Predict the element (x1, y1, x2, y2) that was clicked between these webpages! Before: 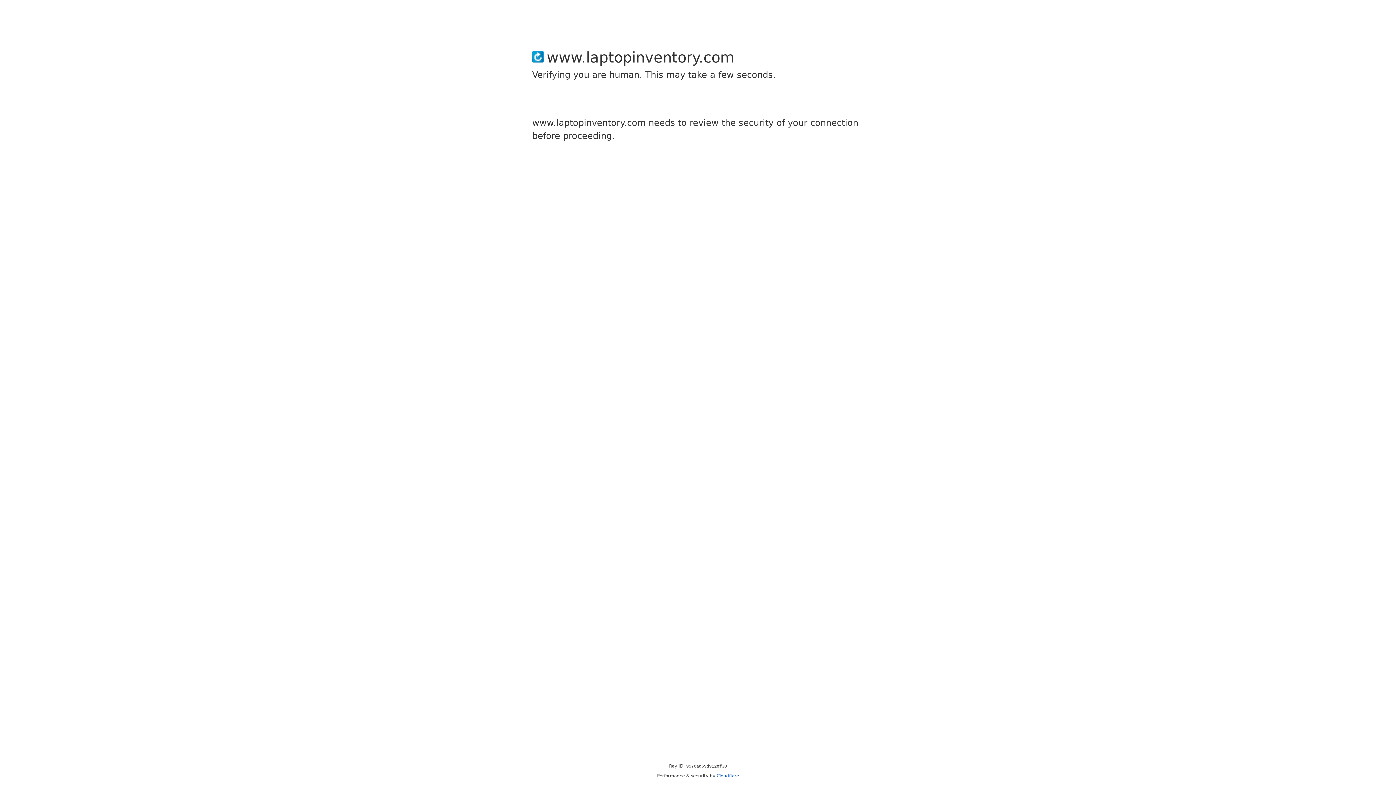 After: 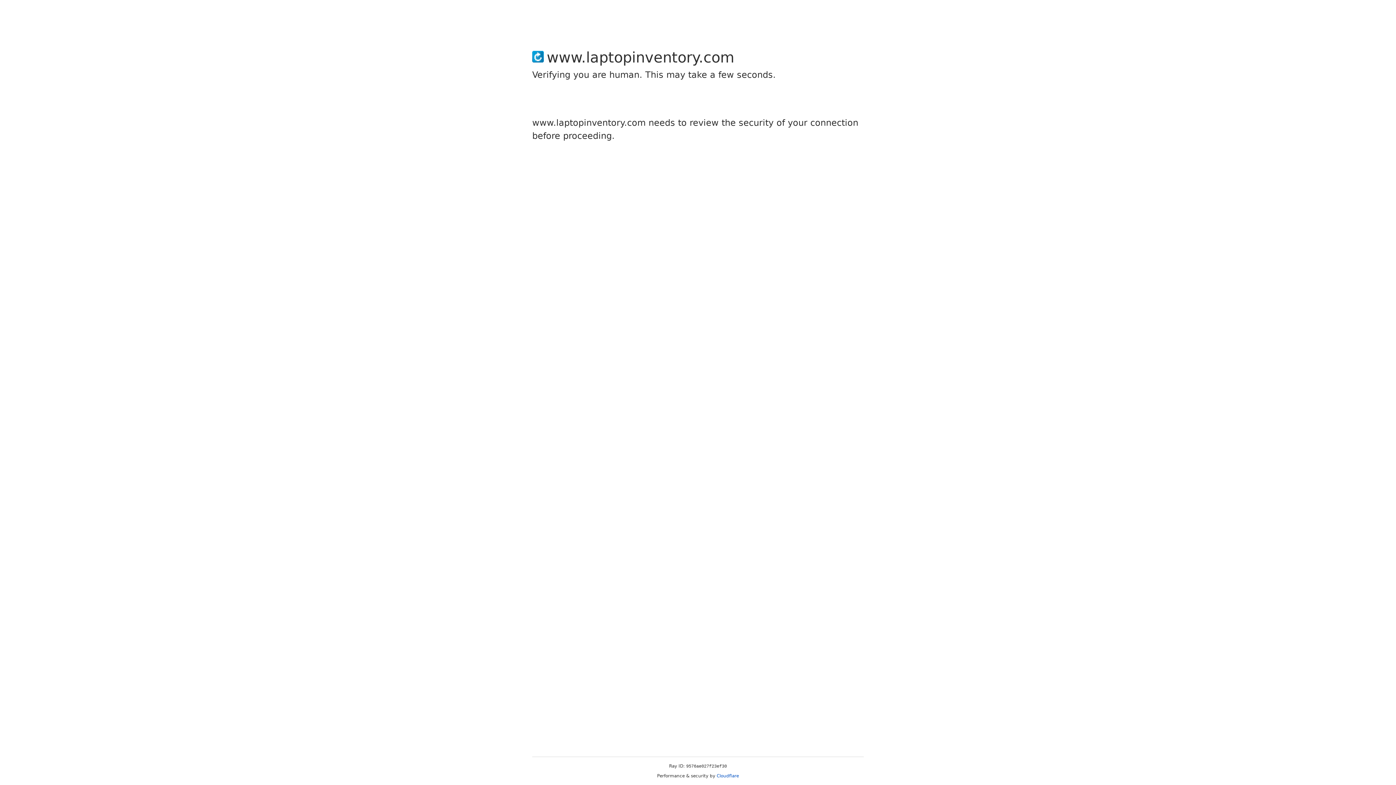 Action: label: Cloudflare bbox: (716, 773, 739, 778)